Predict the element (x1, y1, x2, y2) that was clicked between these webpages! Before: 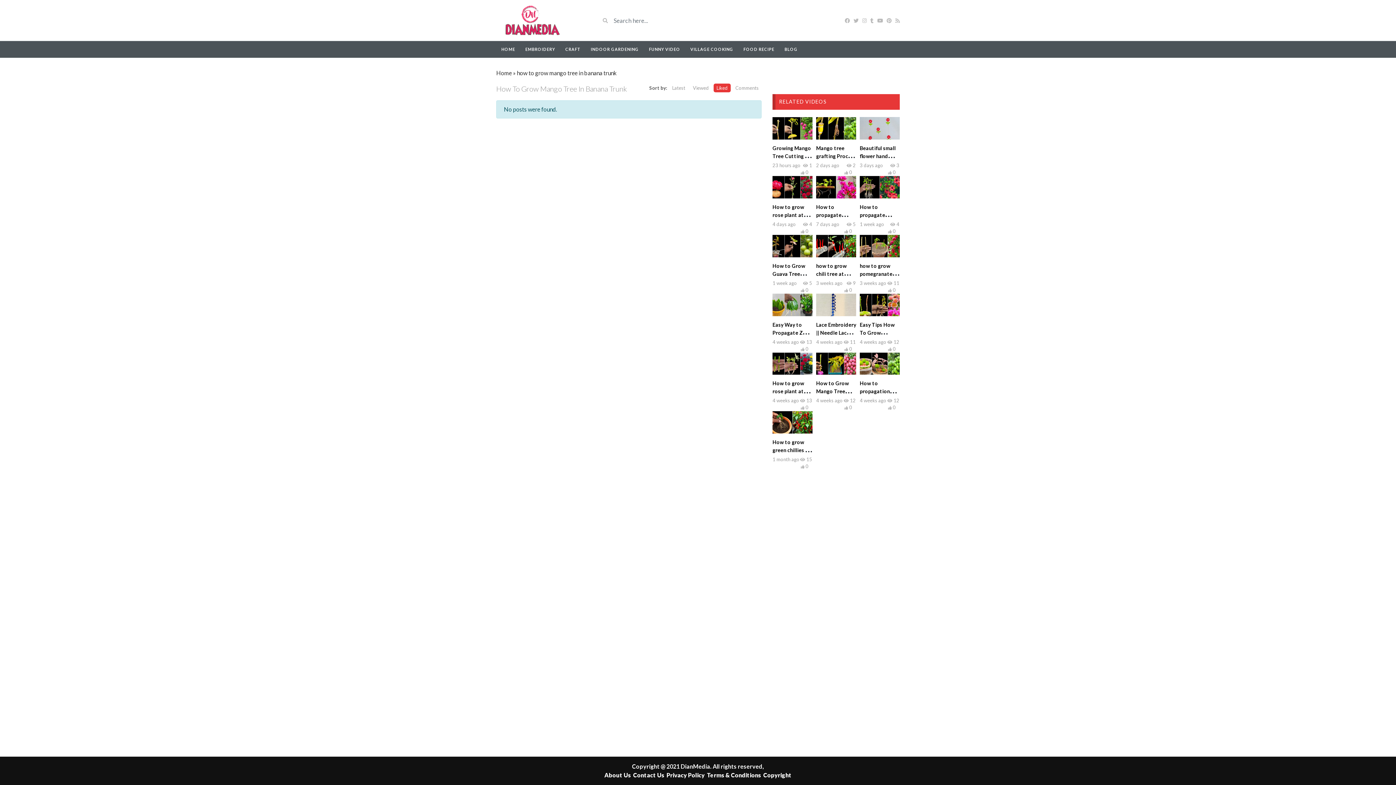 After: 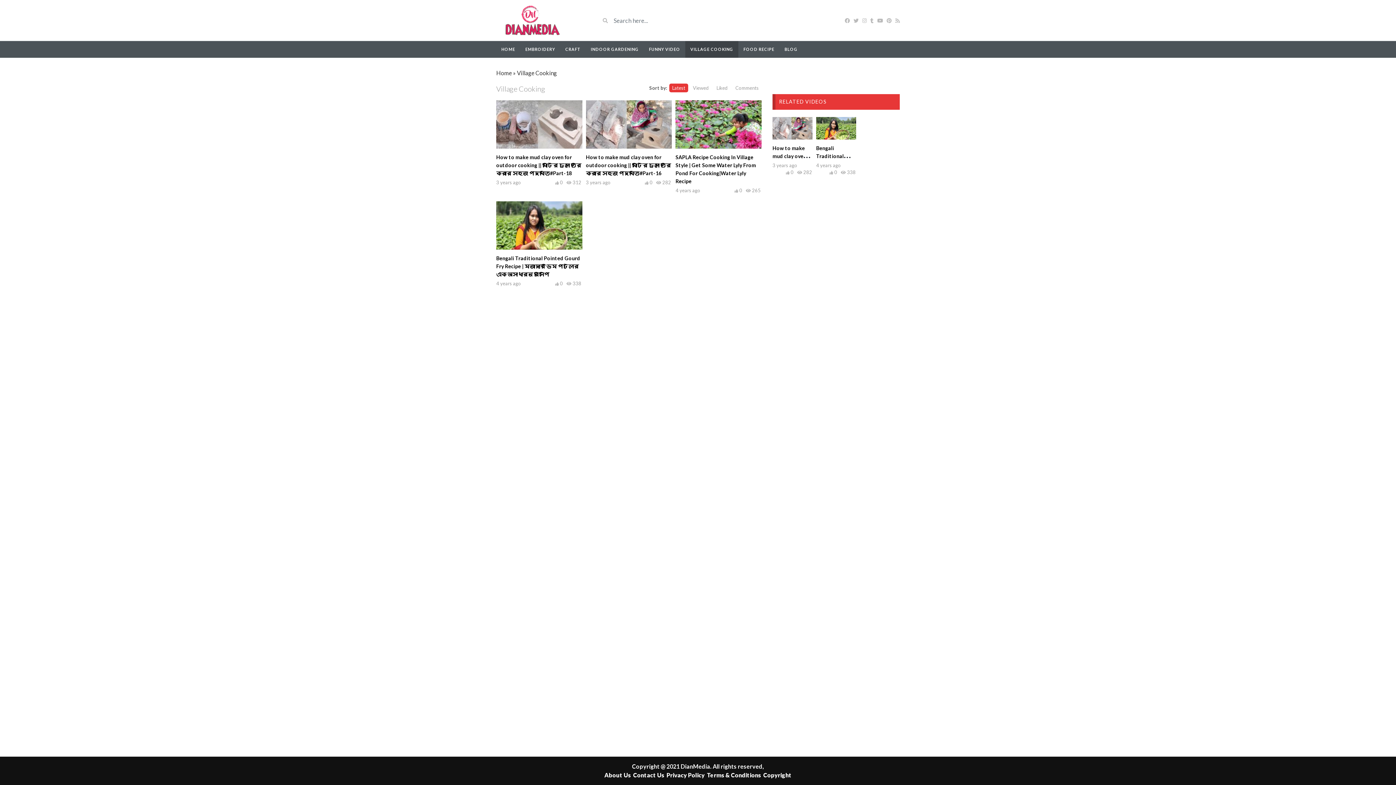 Action: label: VILLAGE COOKING bbox: (685, 41, 738, 57)